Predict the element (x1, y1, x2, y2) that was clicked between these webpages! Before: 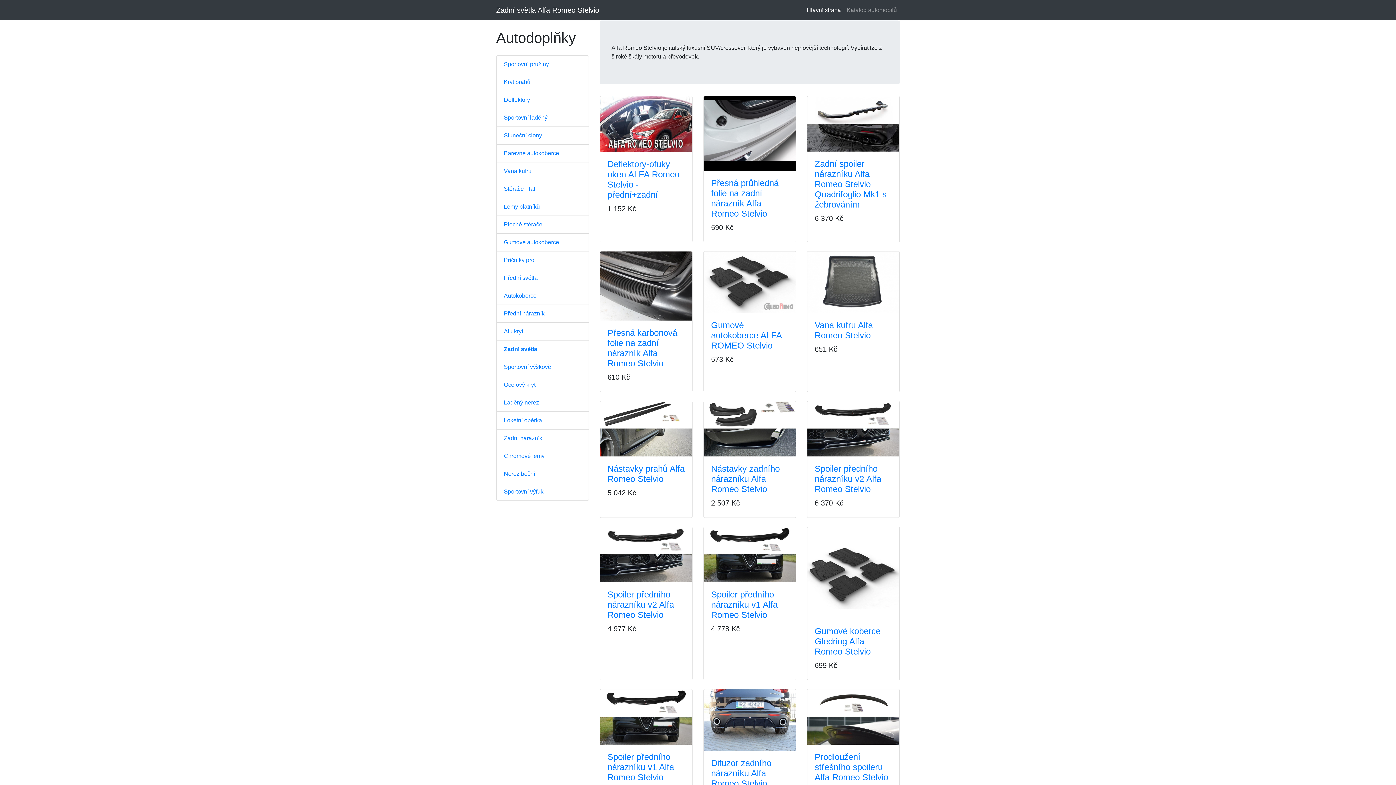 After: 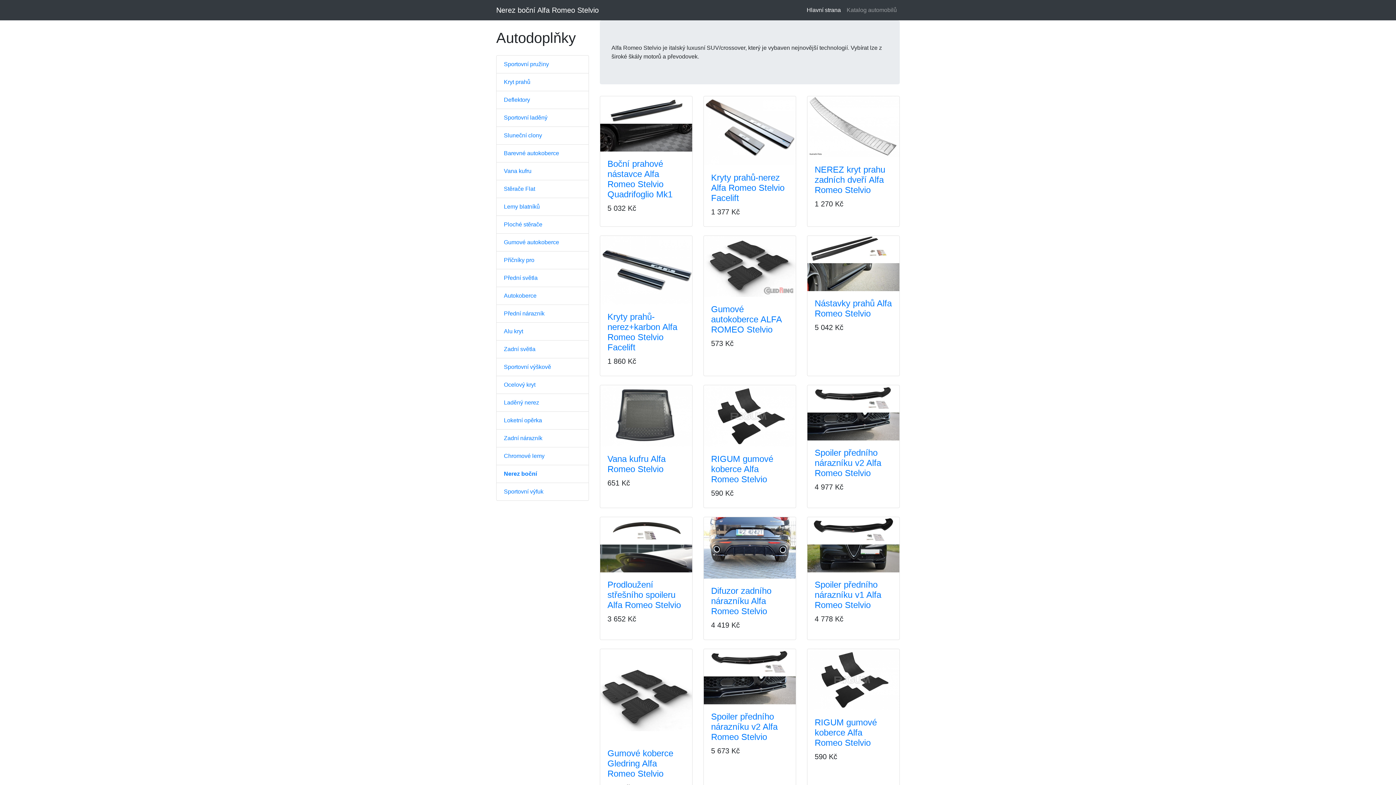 Action: label: Nerez boční bbox: (496, 465, 589, 483)